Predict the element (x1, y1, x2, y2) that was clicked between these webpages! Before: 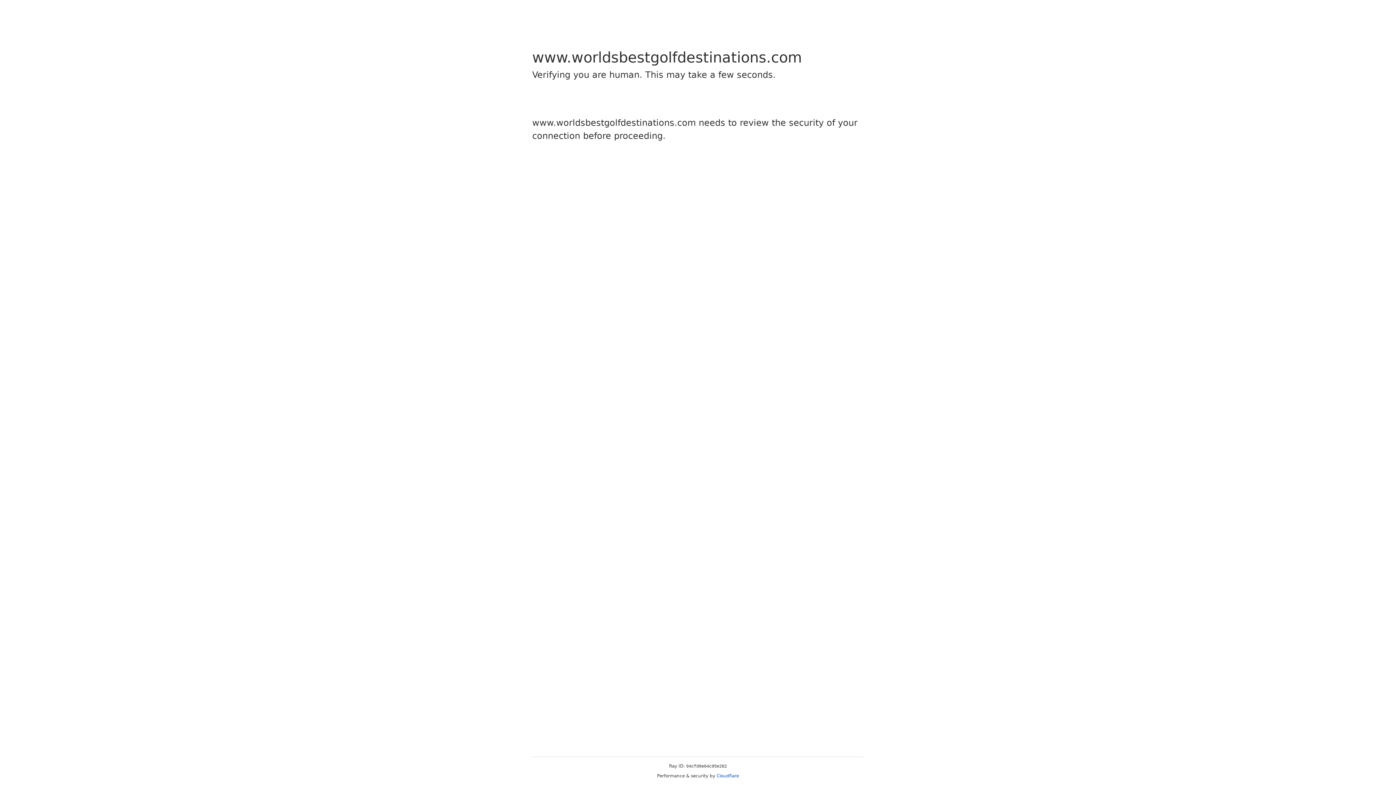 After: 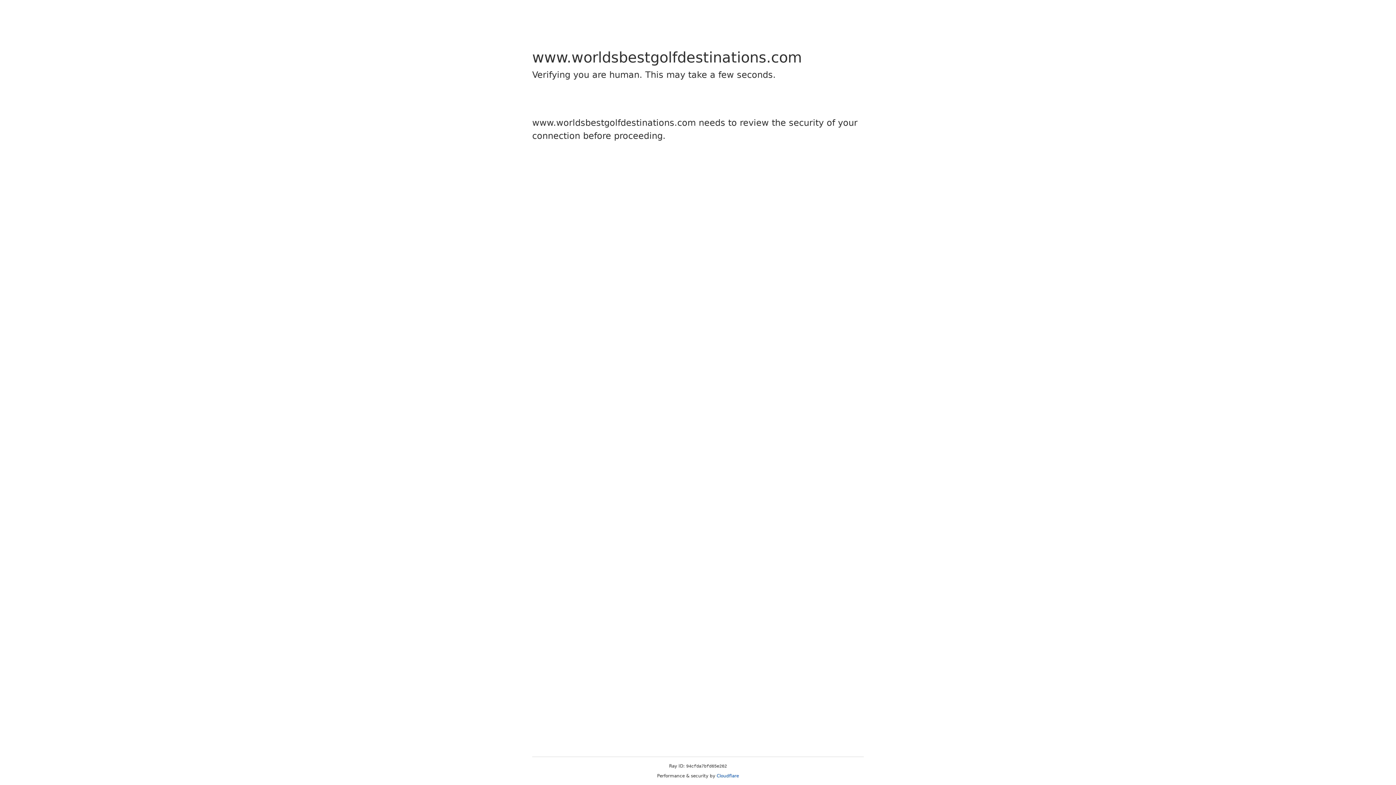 Action: label: Cloudflare bbox: (716, 773, 739, 778)